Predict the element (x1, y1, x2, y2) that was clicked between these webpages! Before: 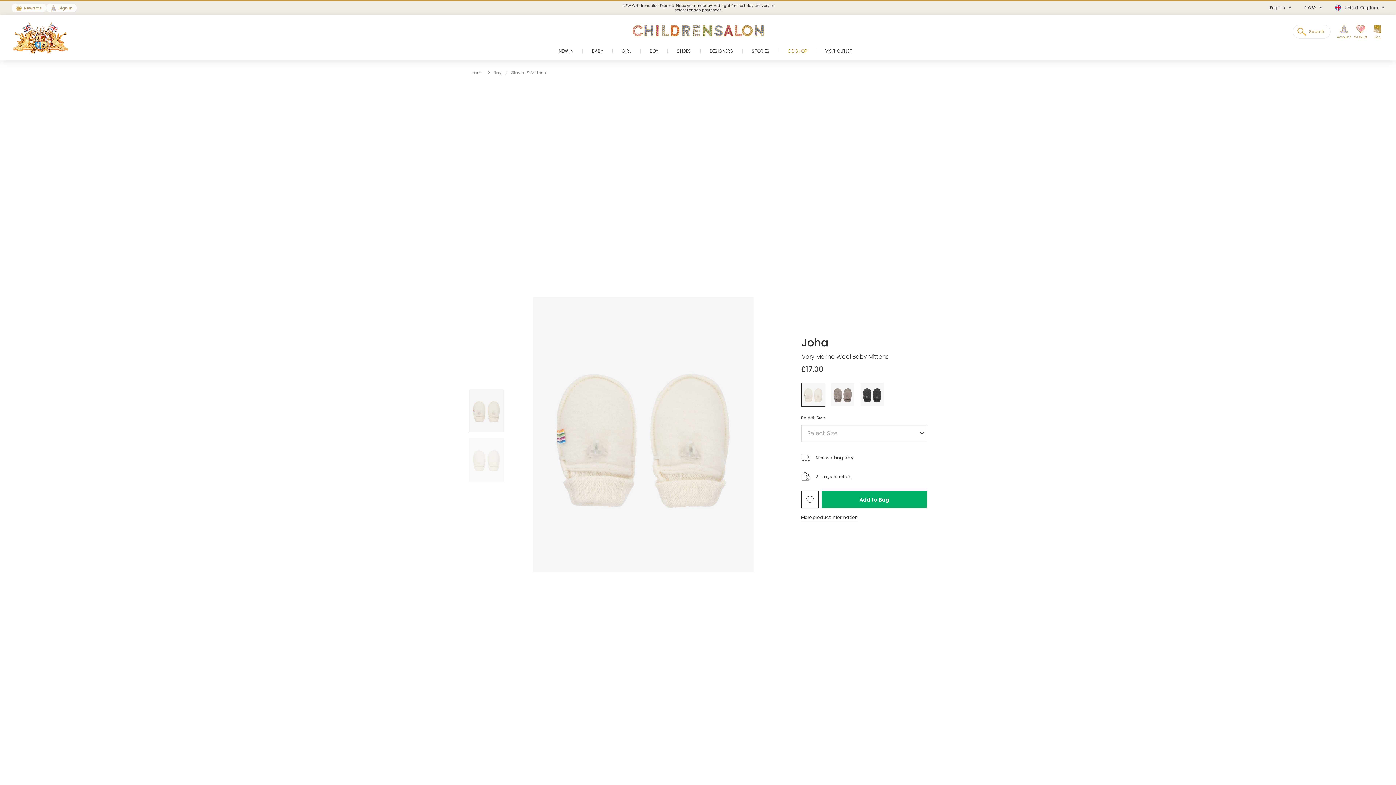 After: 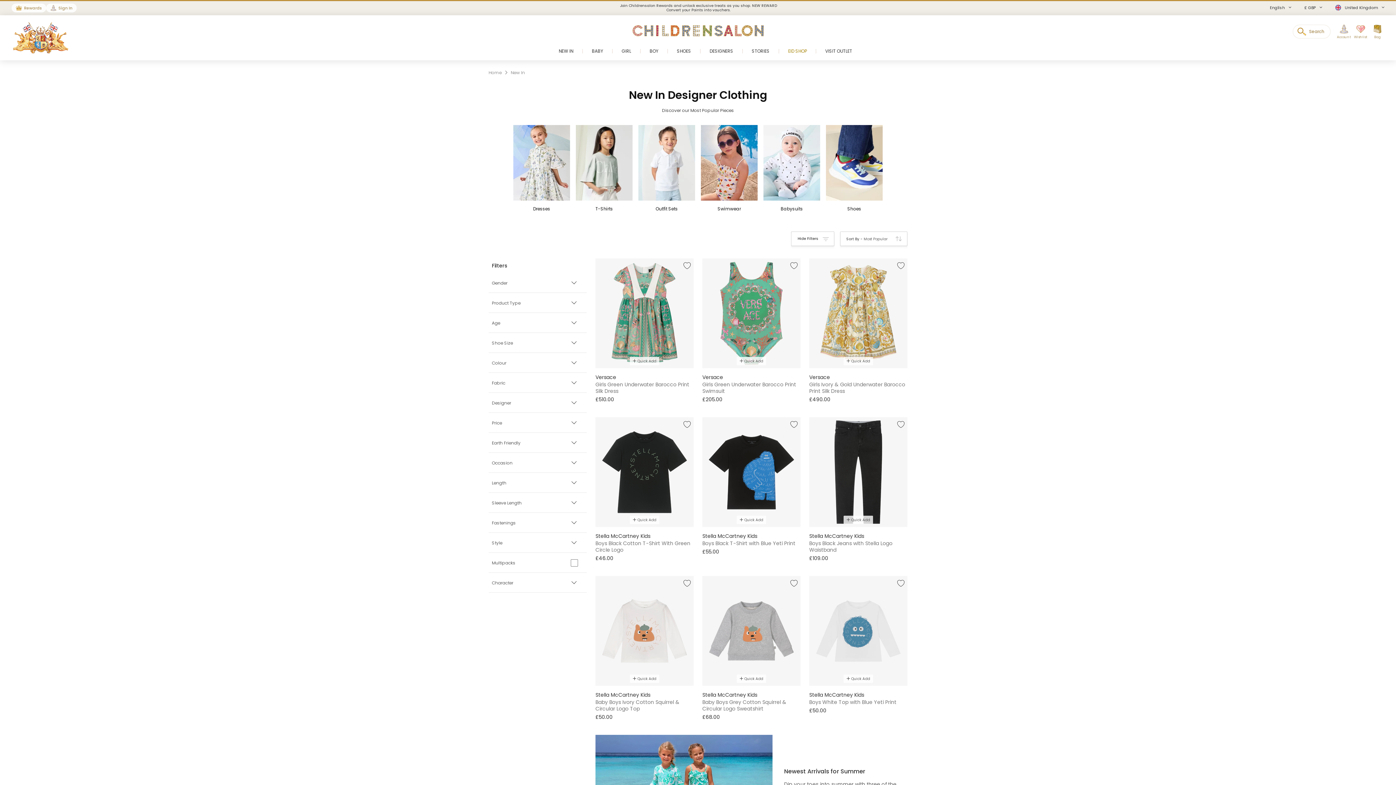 Action: label: NEW IN bbox: (549, 42, 582, 60)